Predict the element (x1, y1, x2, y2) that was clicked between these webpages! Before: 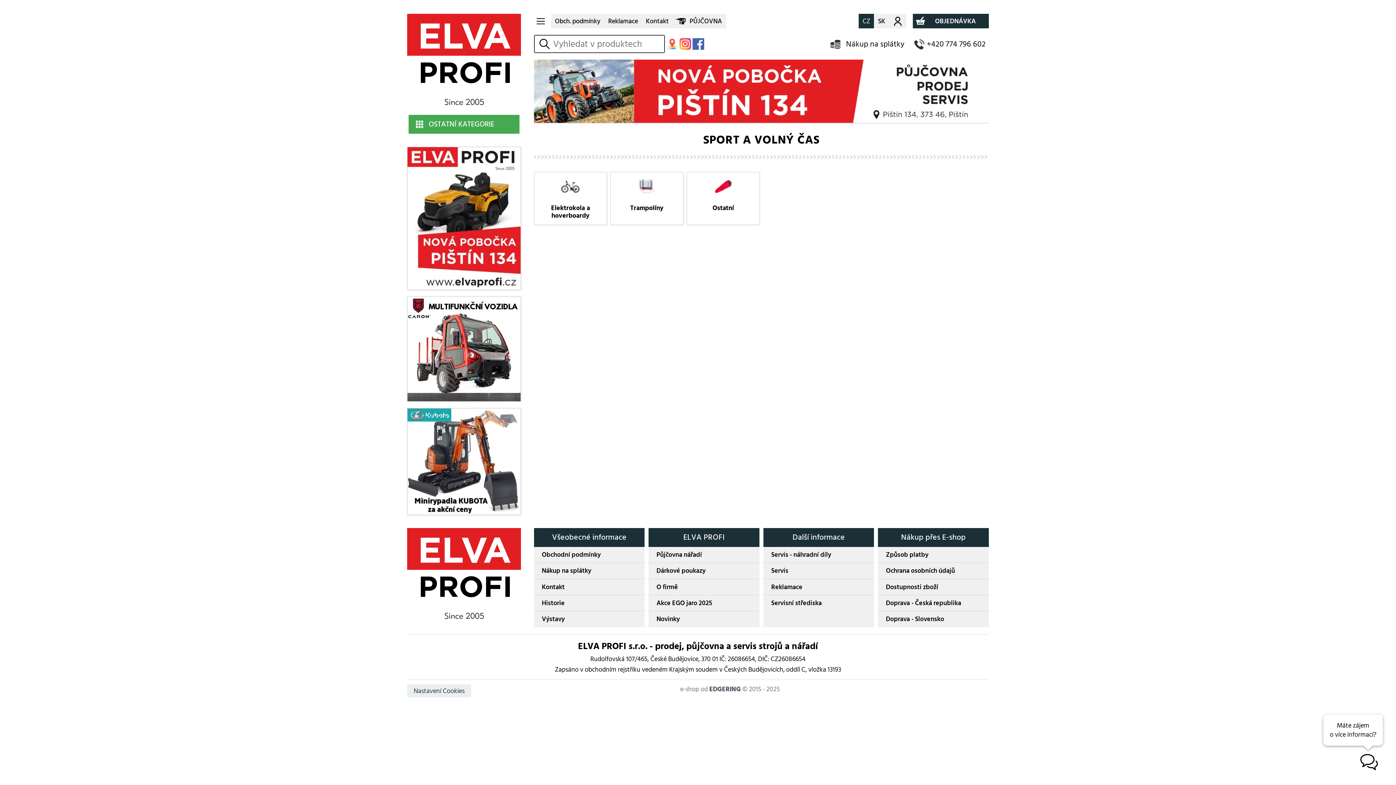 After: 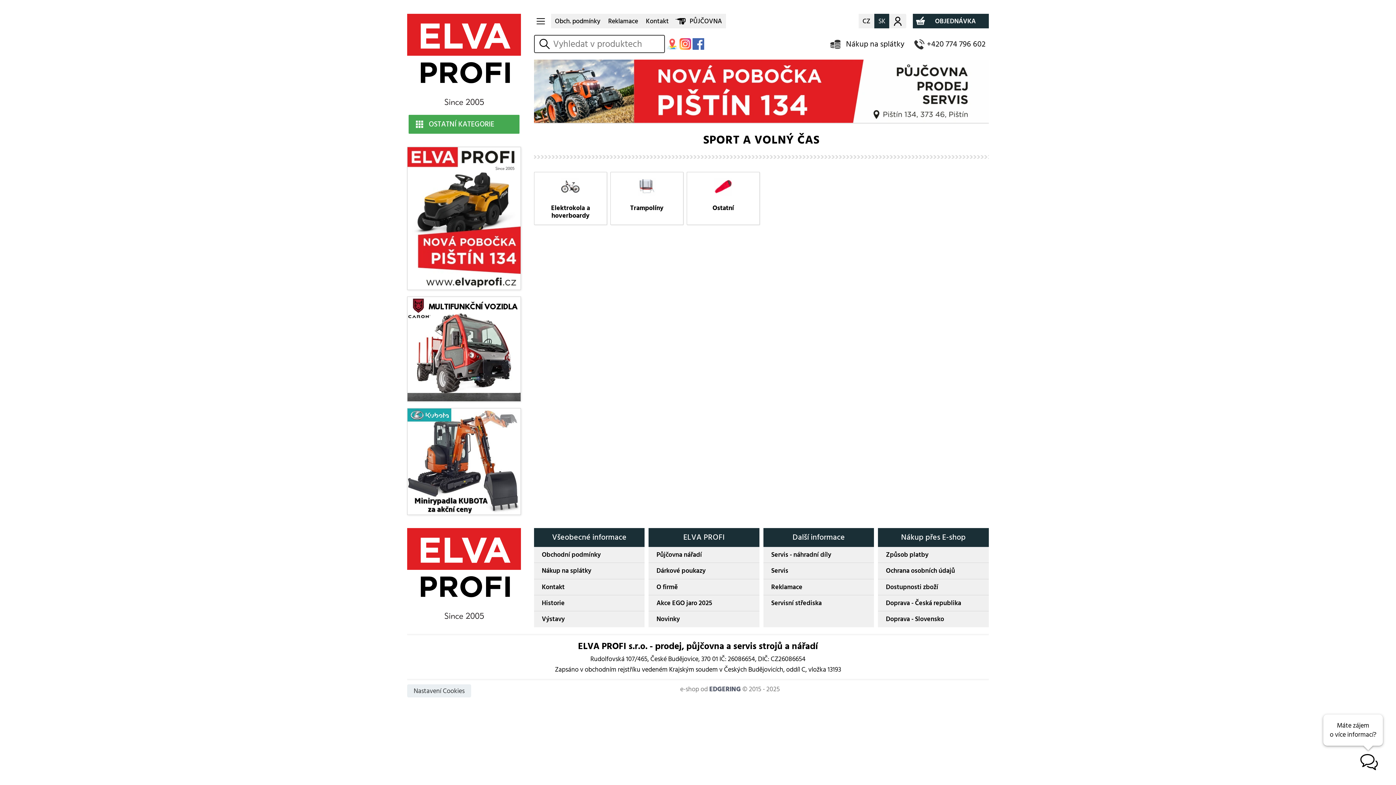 Action: label: SK bbox: (874, 13, 889, 28)